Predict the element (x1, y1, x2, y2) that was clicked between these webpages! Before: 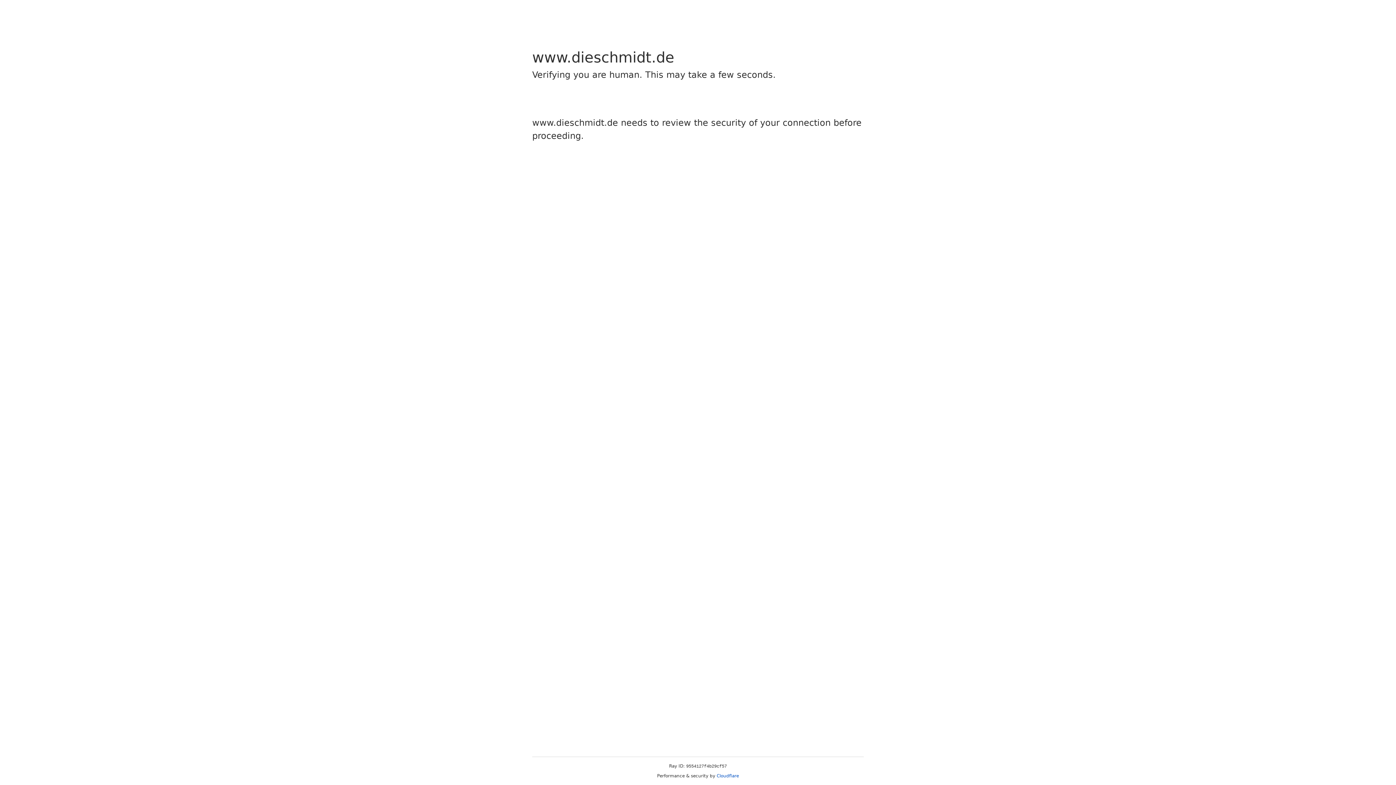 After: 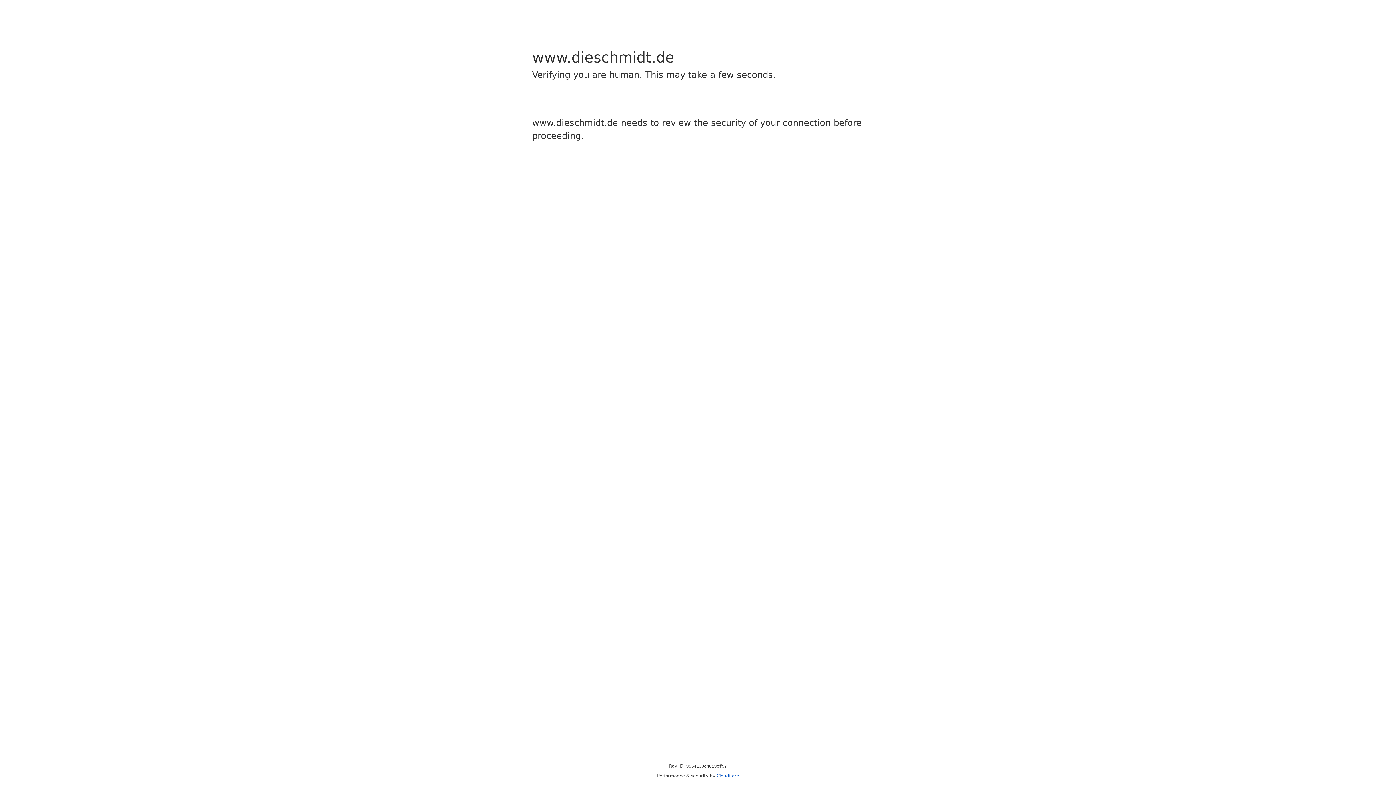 Action: label: Cloudflare bbox: (716, 773, 739, 778)